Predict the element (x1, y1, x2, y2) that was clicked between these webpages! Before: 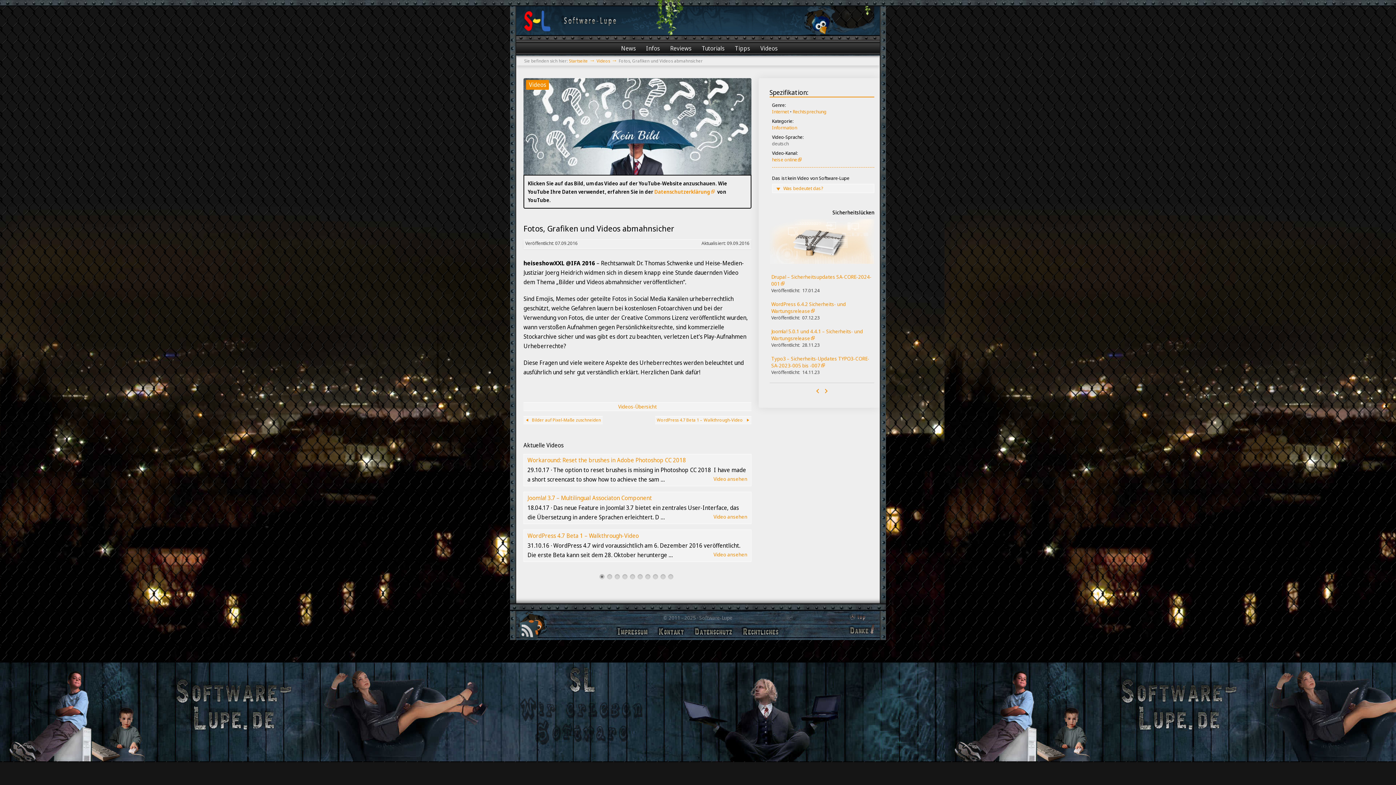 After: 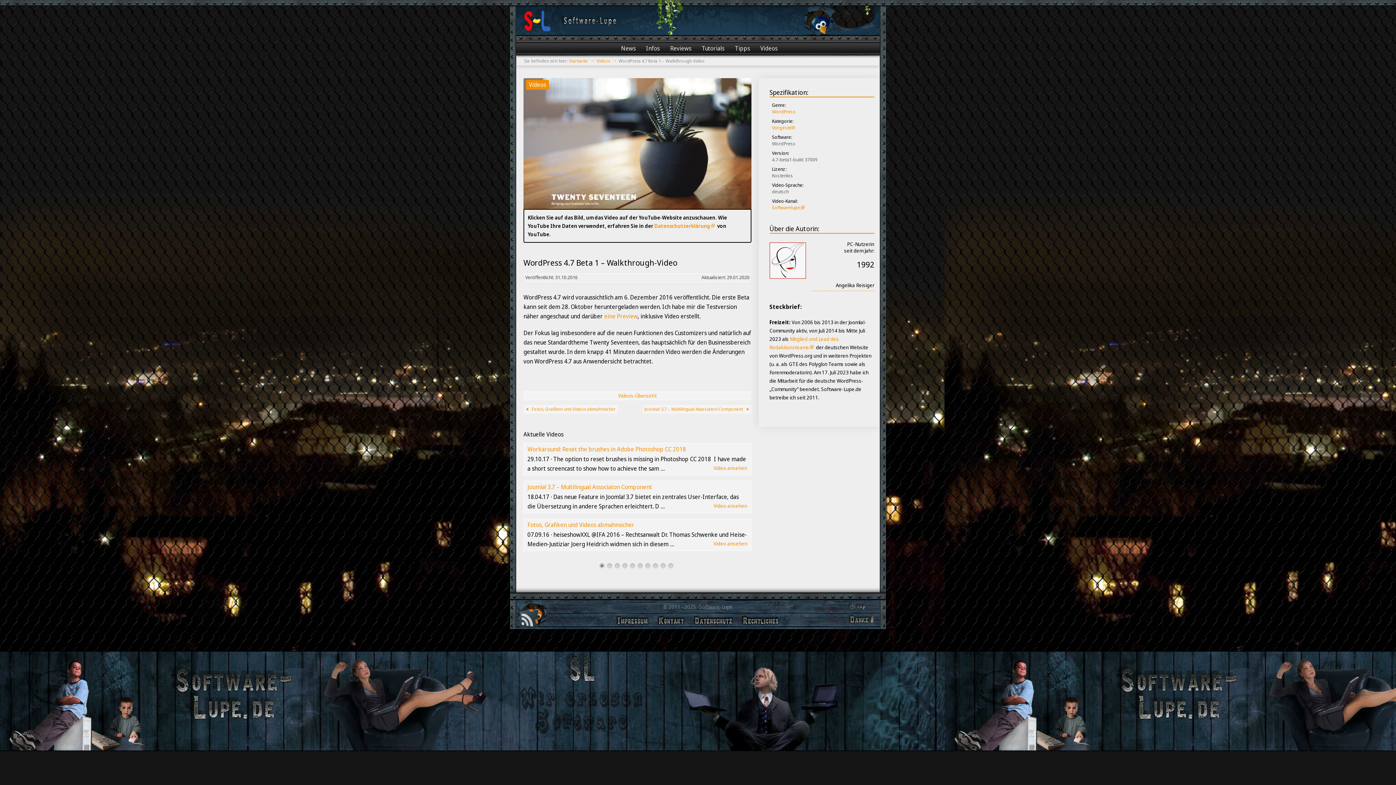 Action: label: WordPress 4.7 Beta 1 – Walkthrough-Video  bbox: (656, 417, 751, 423)